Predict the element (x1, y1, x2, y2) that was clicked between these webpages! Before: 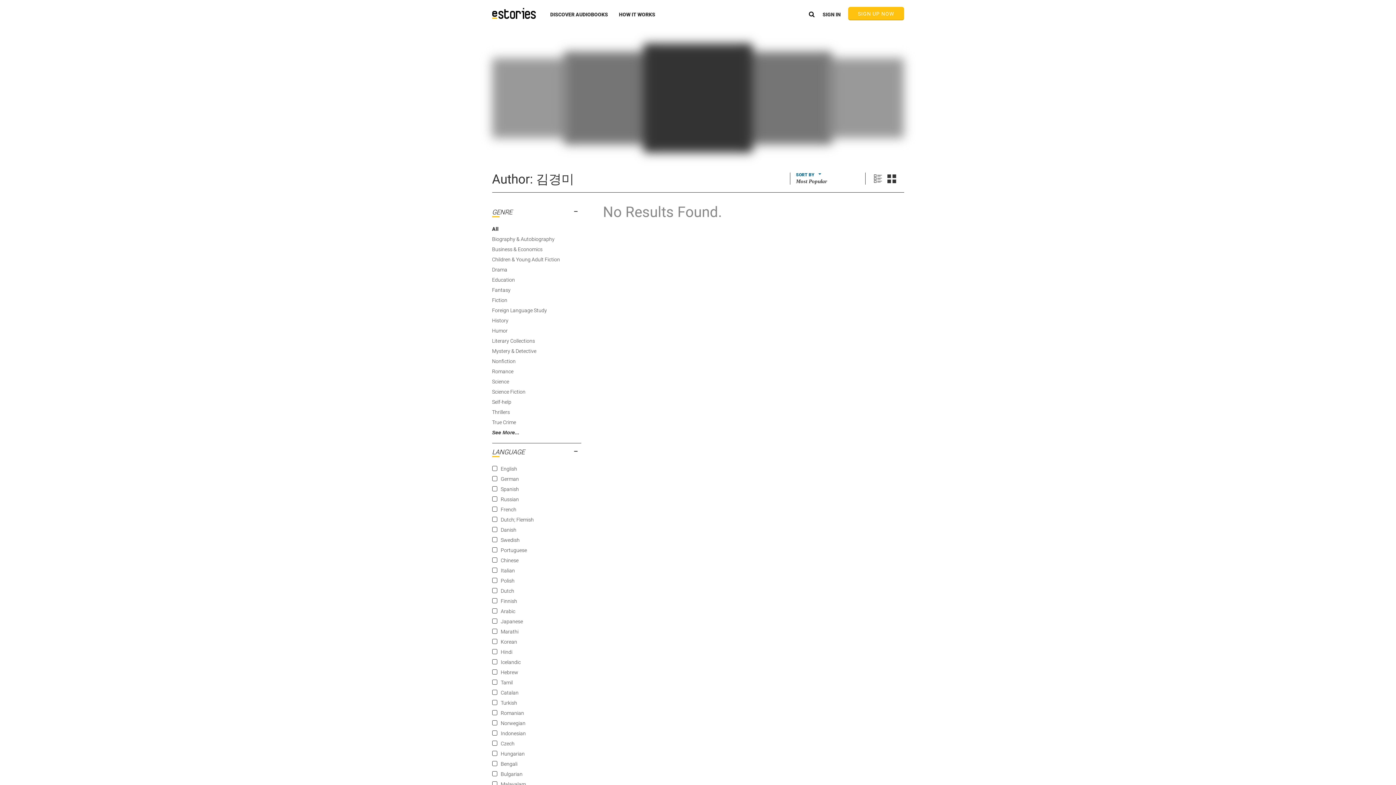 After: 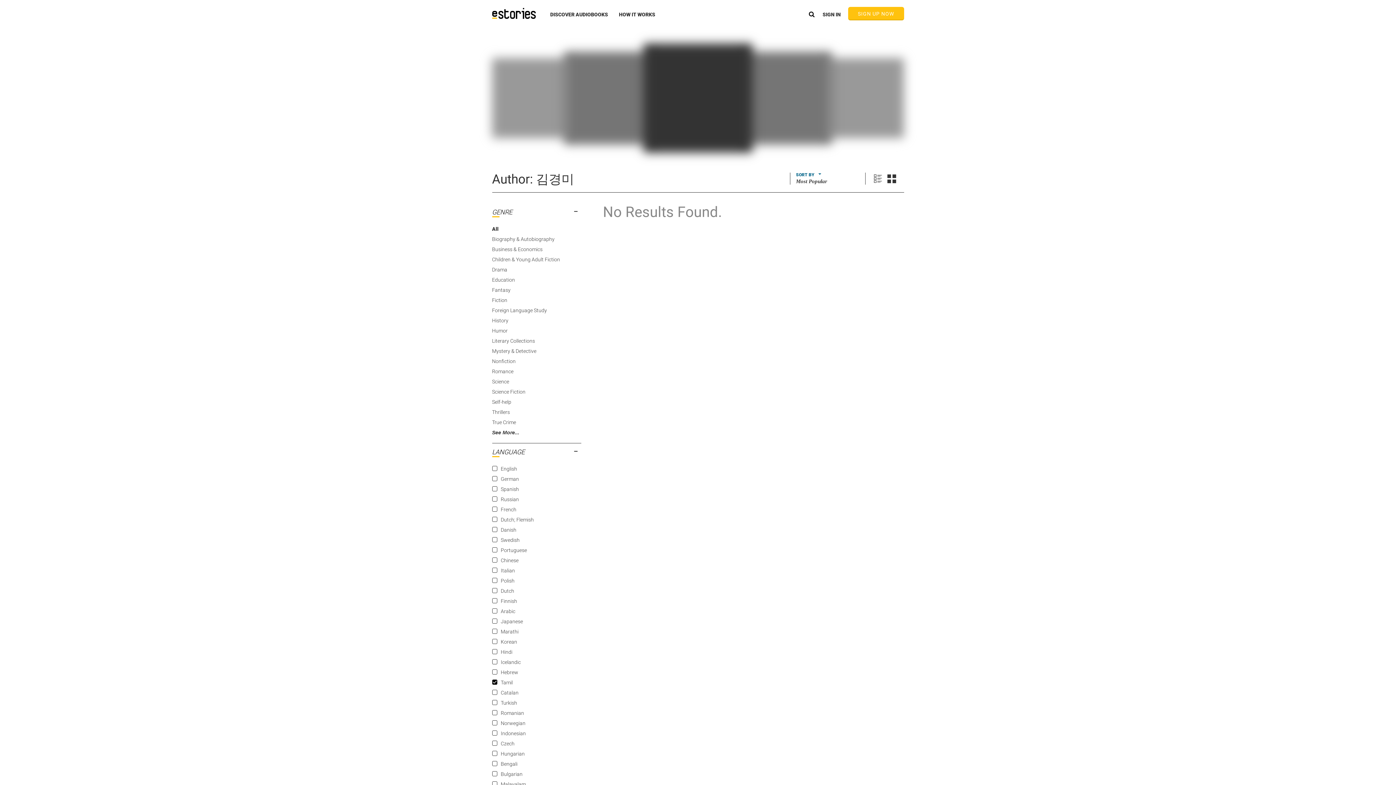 Action: label: Tamil bbox: (500, 680, 512, 685)